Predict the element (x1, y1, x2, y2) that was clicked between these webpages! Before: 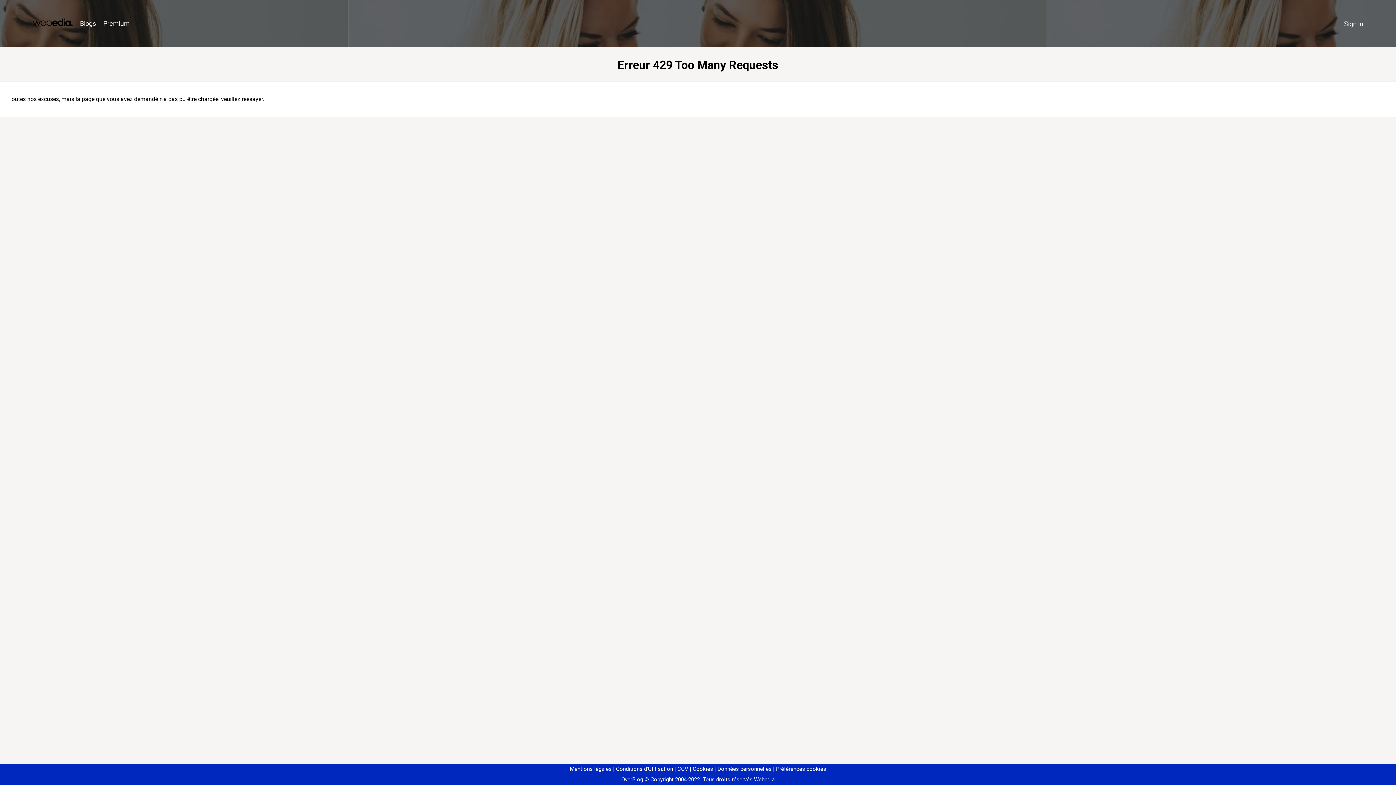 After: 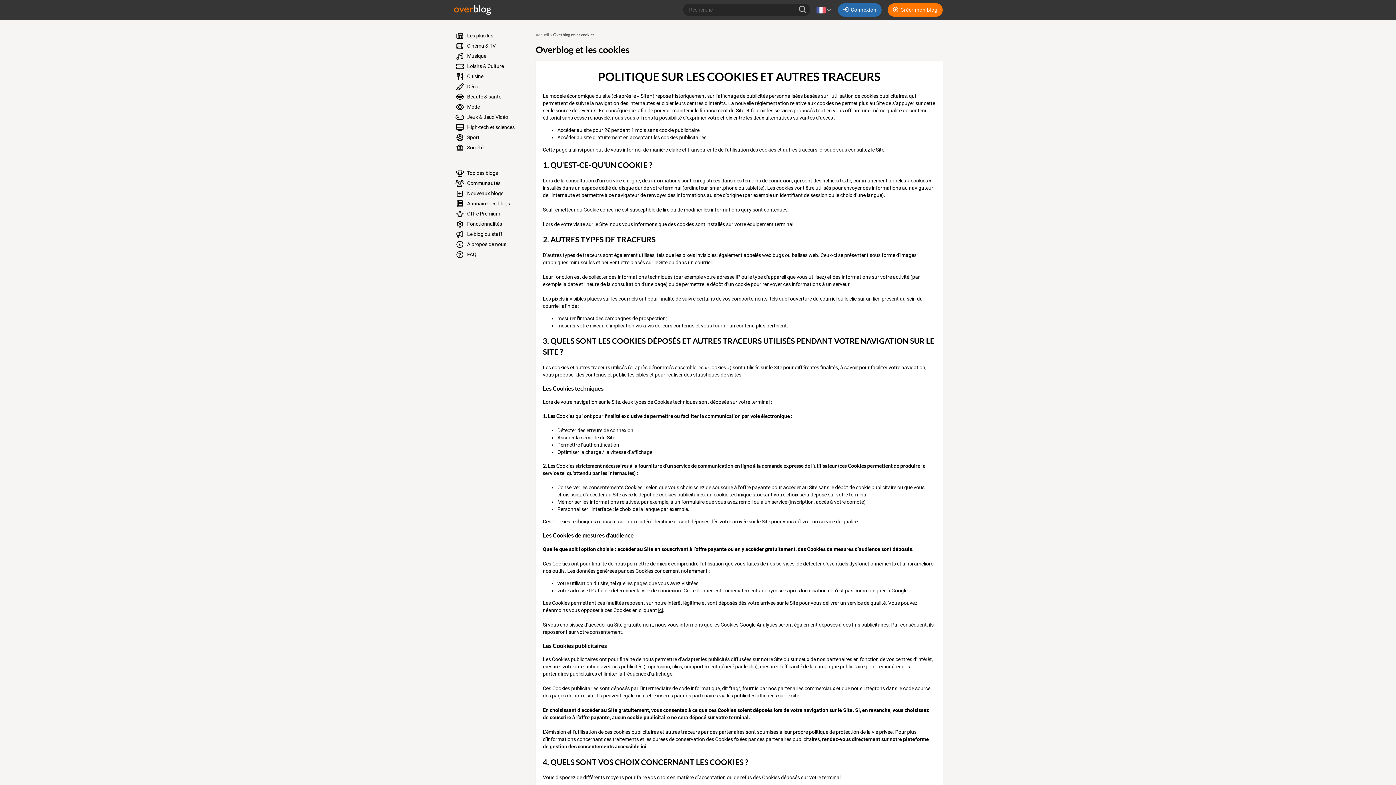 Action: label: Cookies bbox: (690, 766, 713, 772)